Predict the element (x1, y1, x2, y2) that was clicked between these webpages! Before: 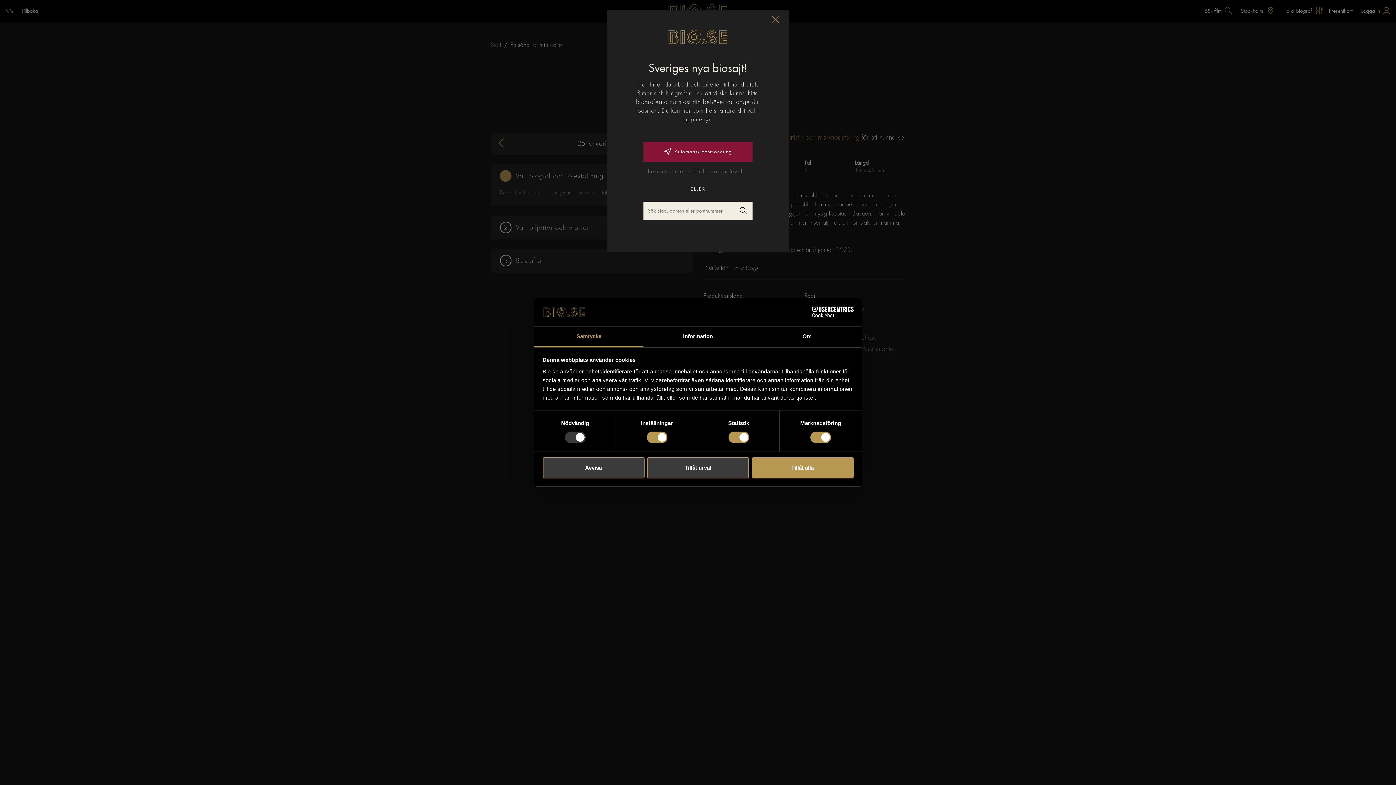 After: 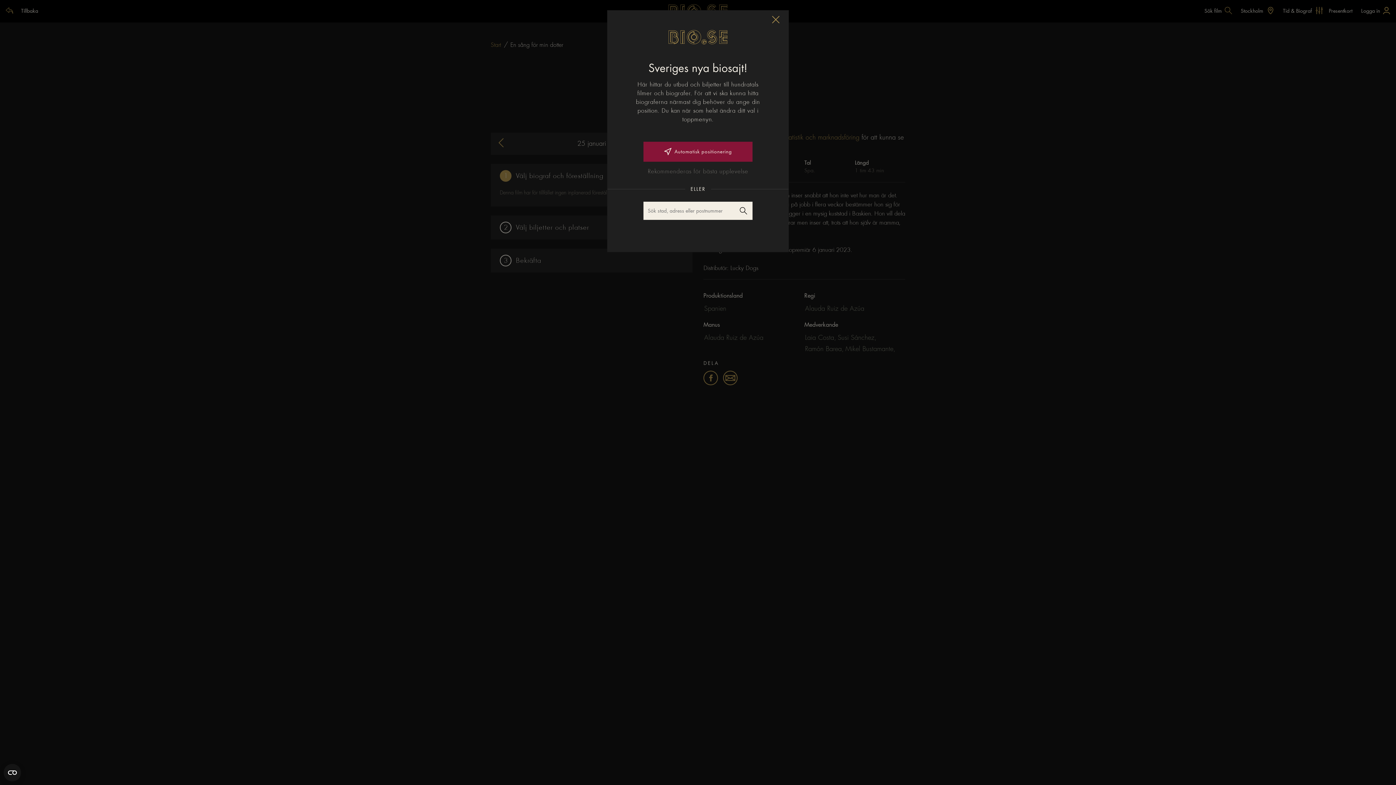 Action: label: Avvisa bbox: (542, 457, 644, 478)